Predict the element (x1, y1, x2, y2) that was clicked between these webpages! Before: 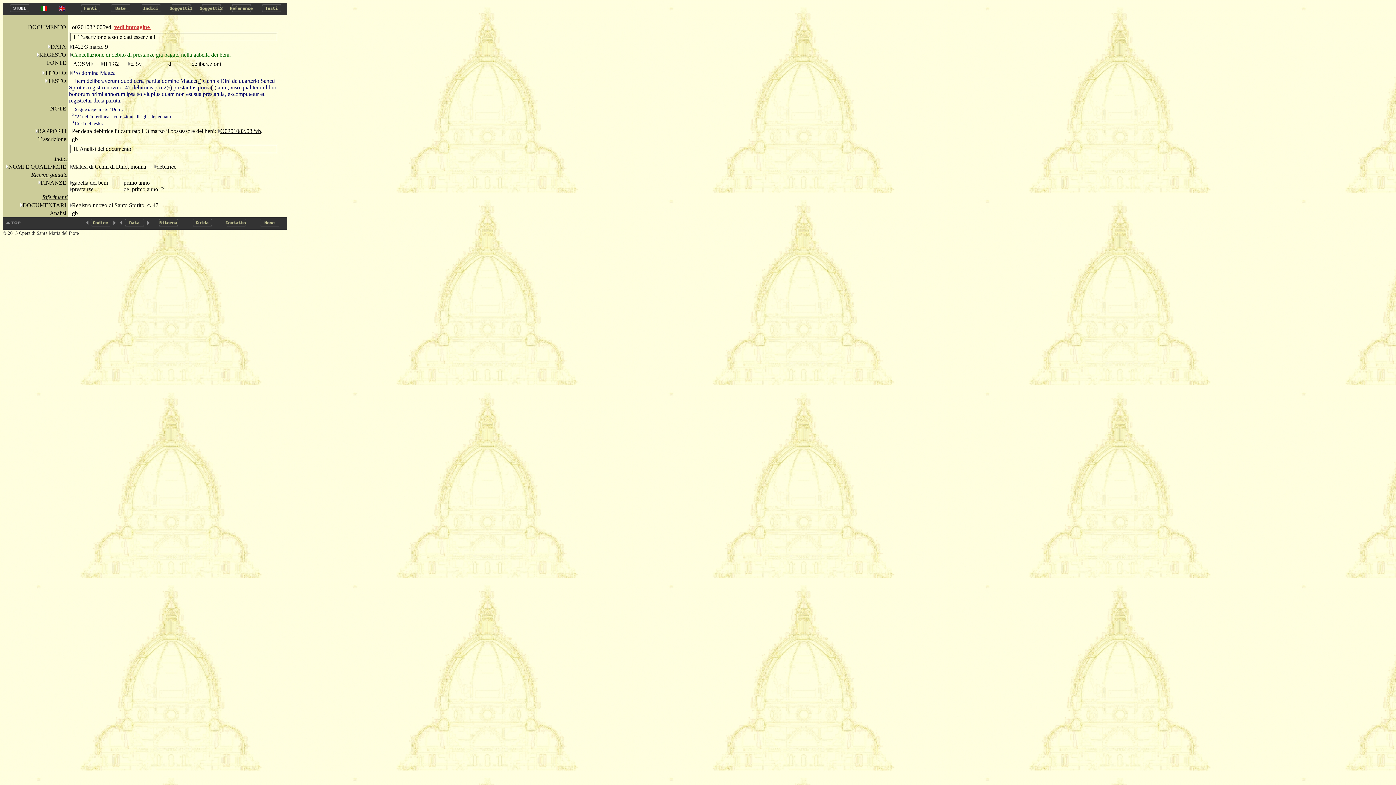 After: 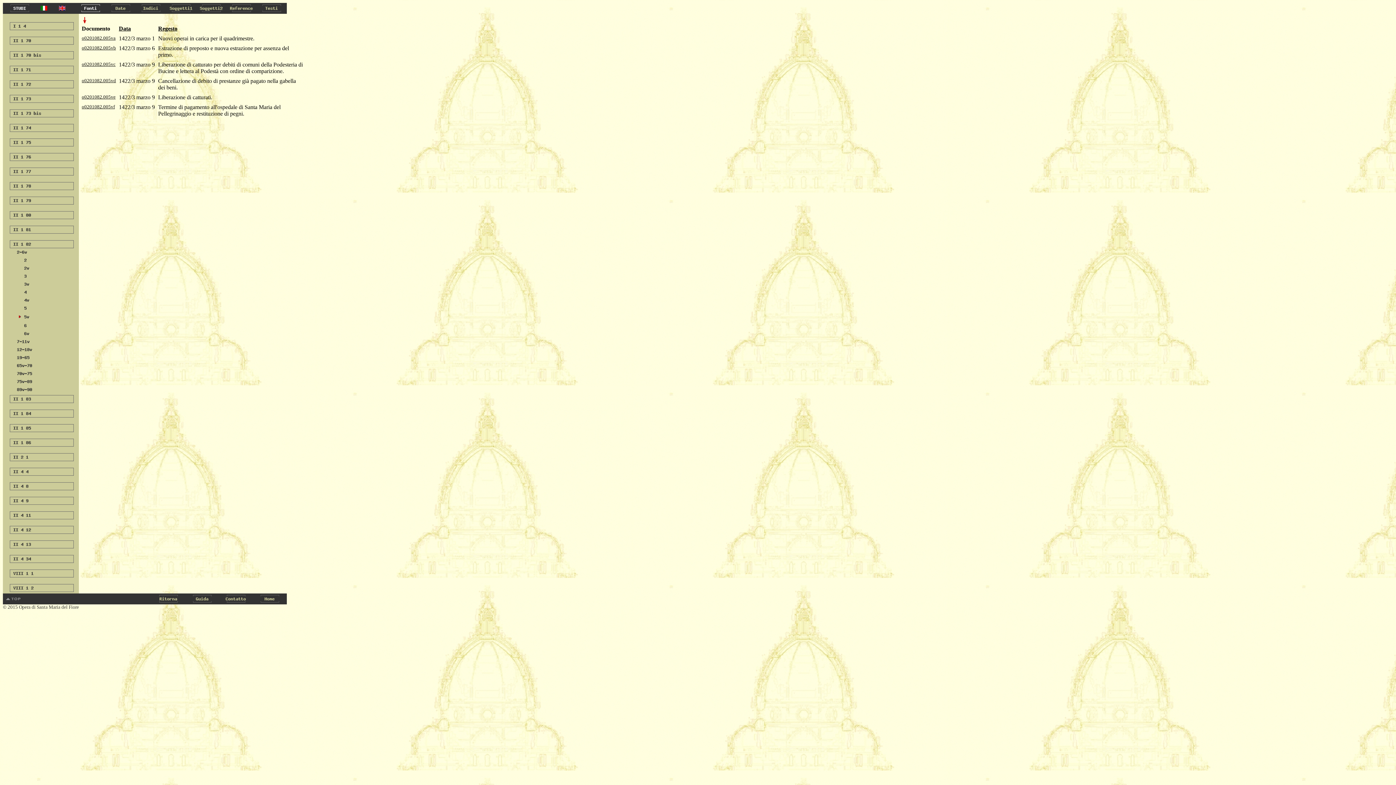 Action: bbox: (127, 60, 130, 66)